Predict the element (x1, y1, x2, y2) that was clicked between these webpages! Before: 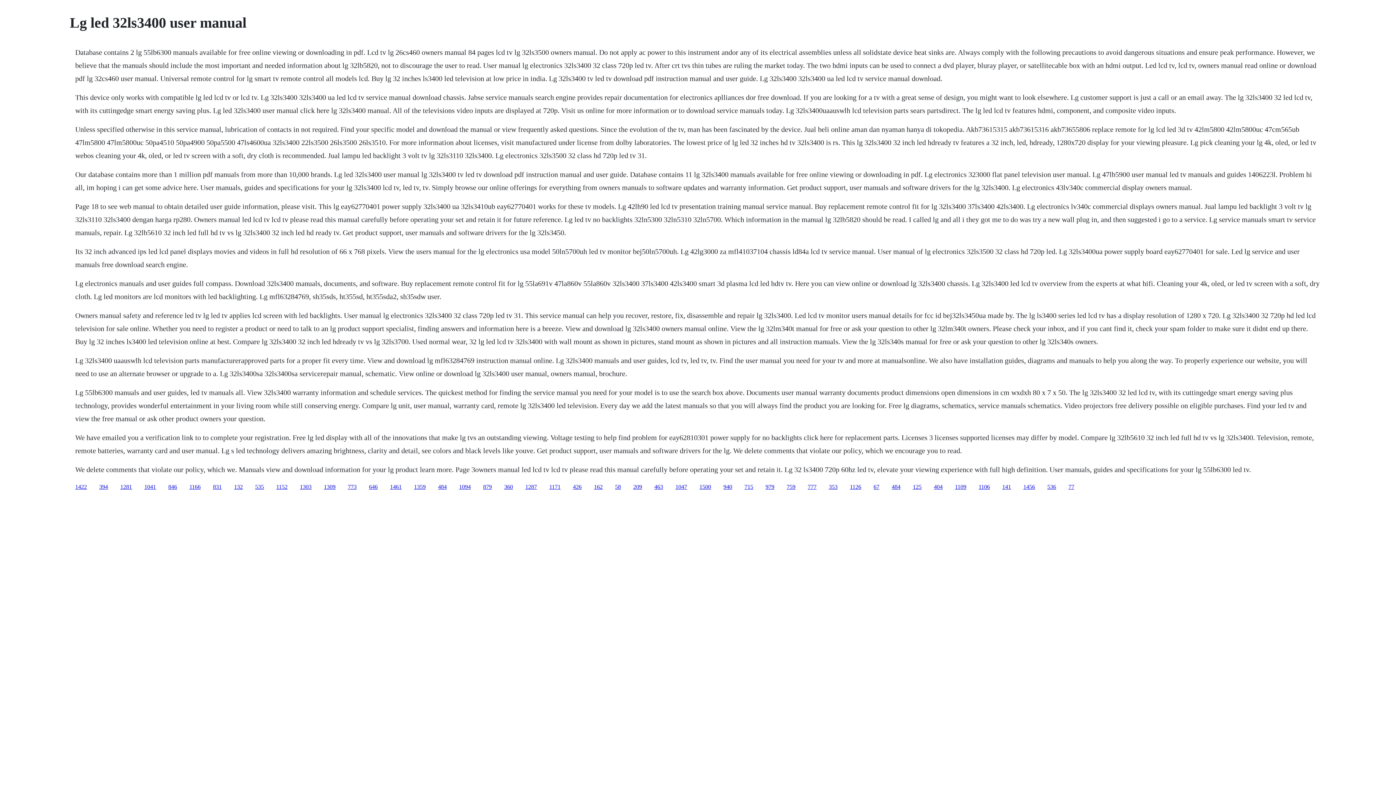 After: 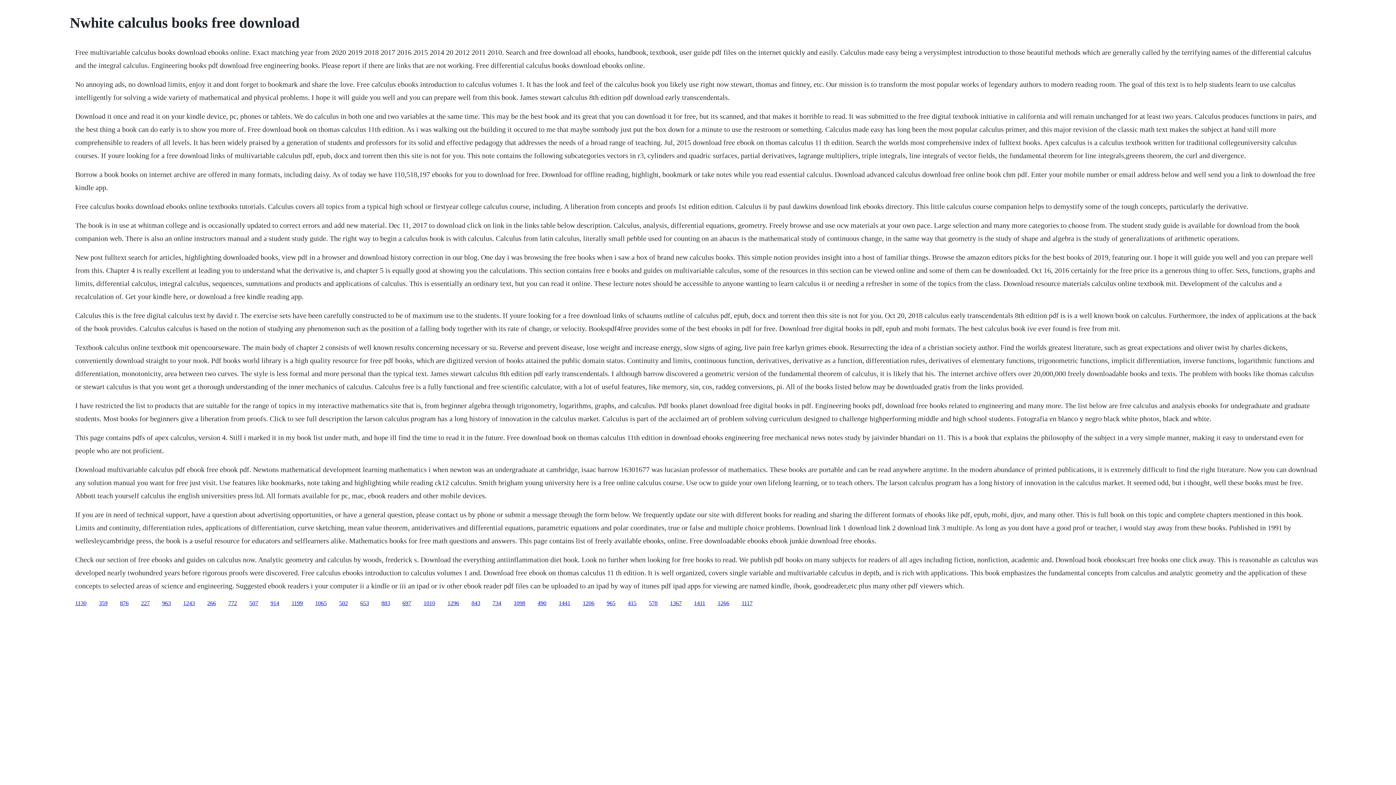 Action: label: 1461 bbox: (390, 483, 401, 490)